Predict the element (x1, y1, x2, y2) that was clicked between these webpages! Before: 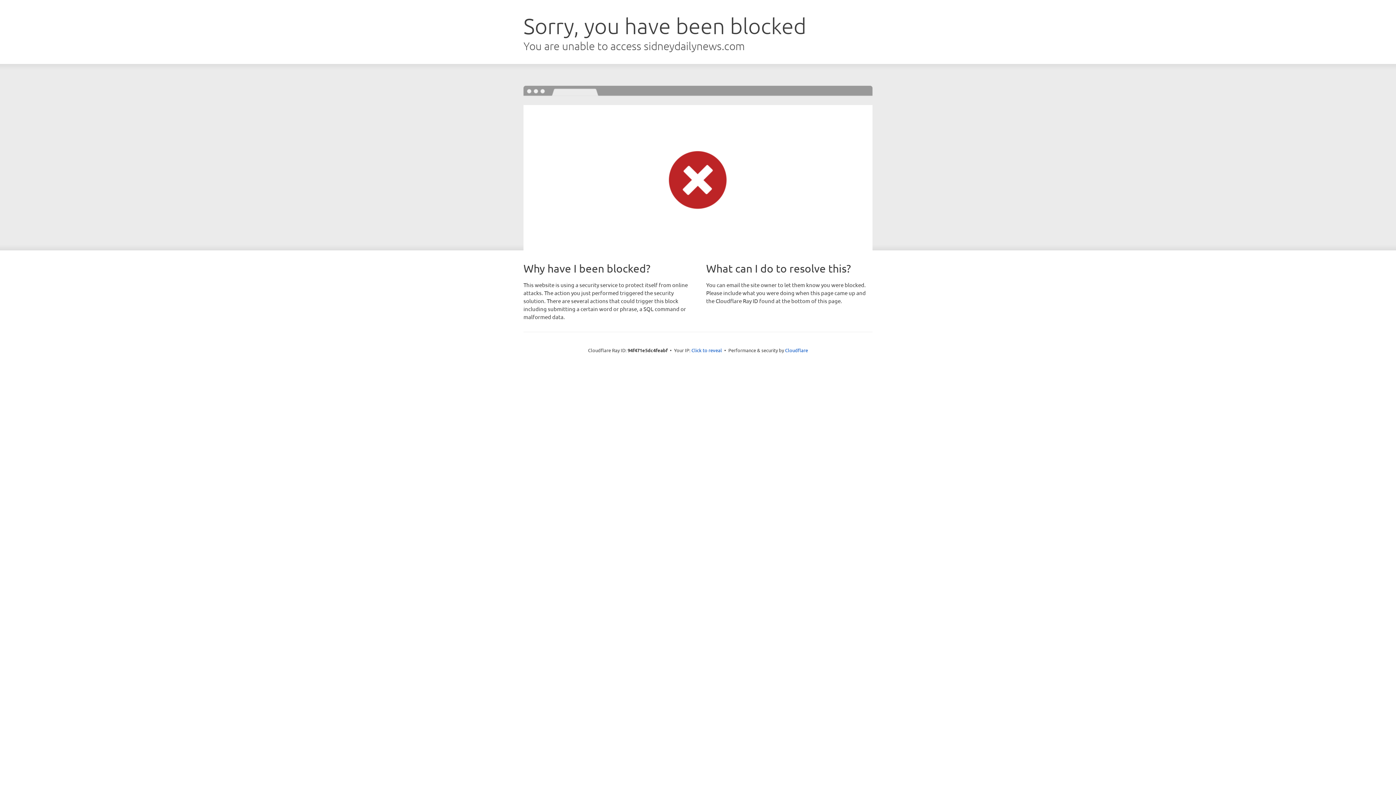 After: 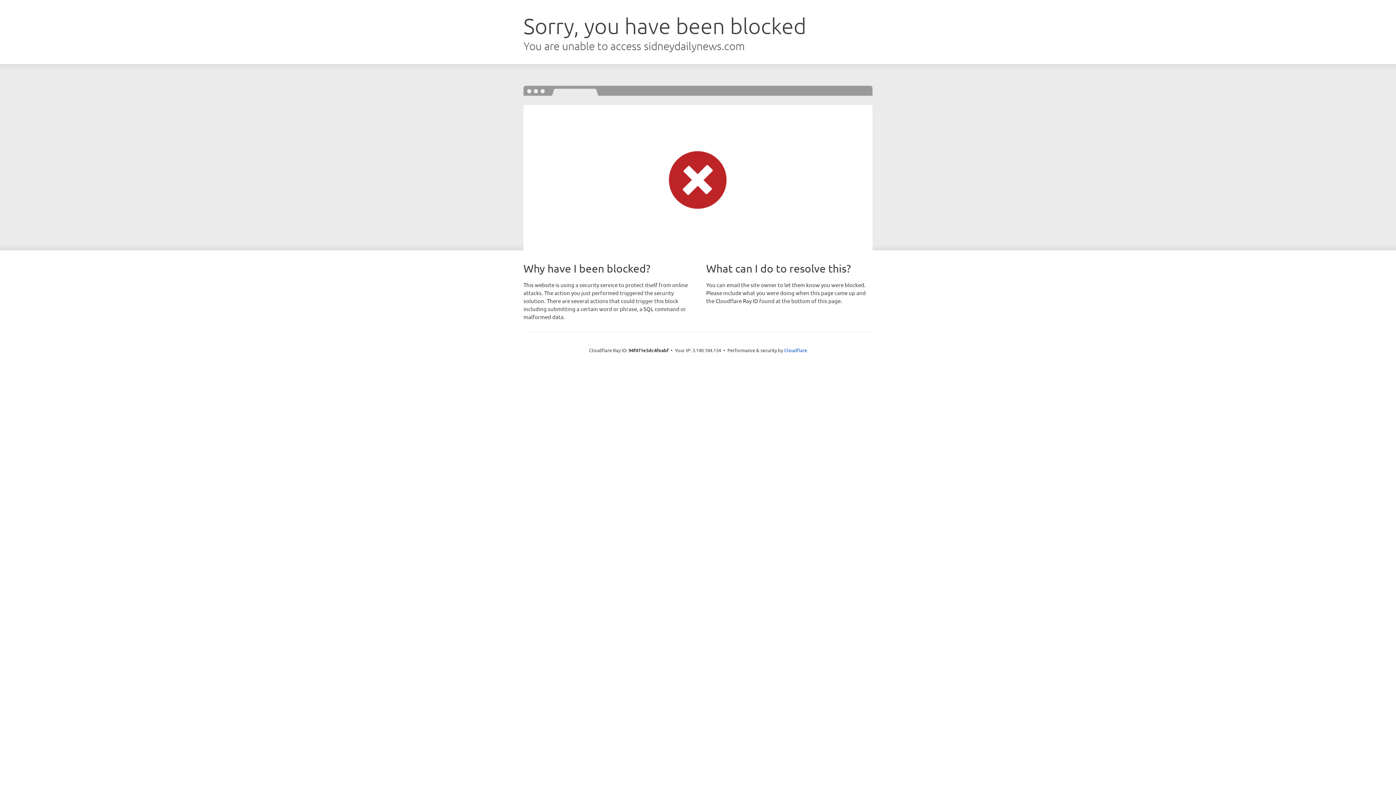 Action: label: Click to reveal bbox: (691, 346, 722, 353)